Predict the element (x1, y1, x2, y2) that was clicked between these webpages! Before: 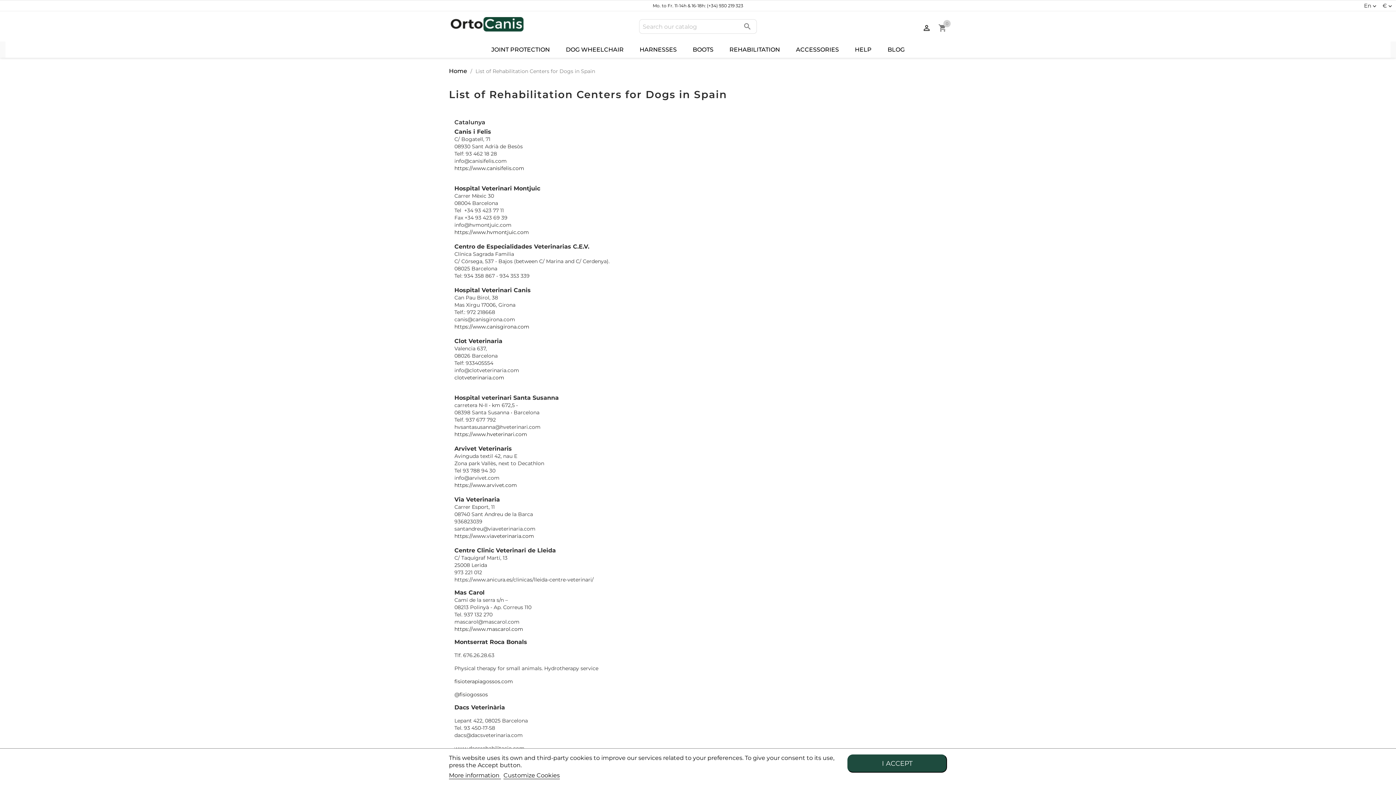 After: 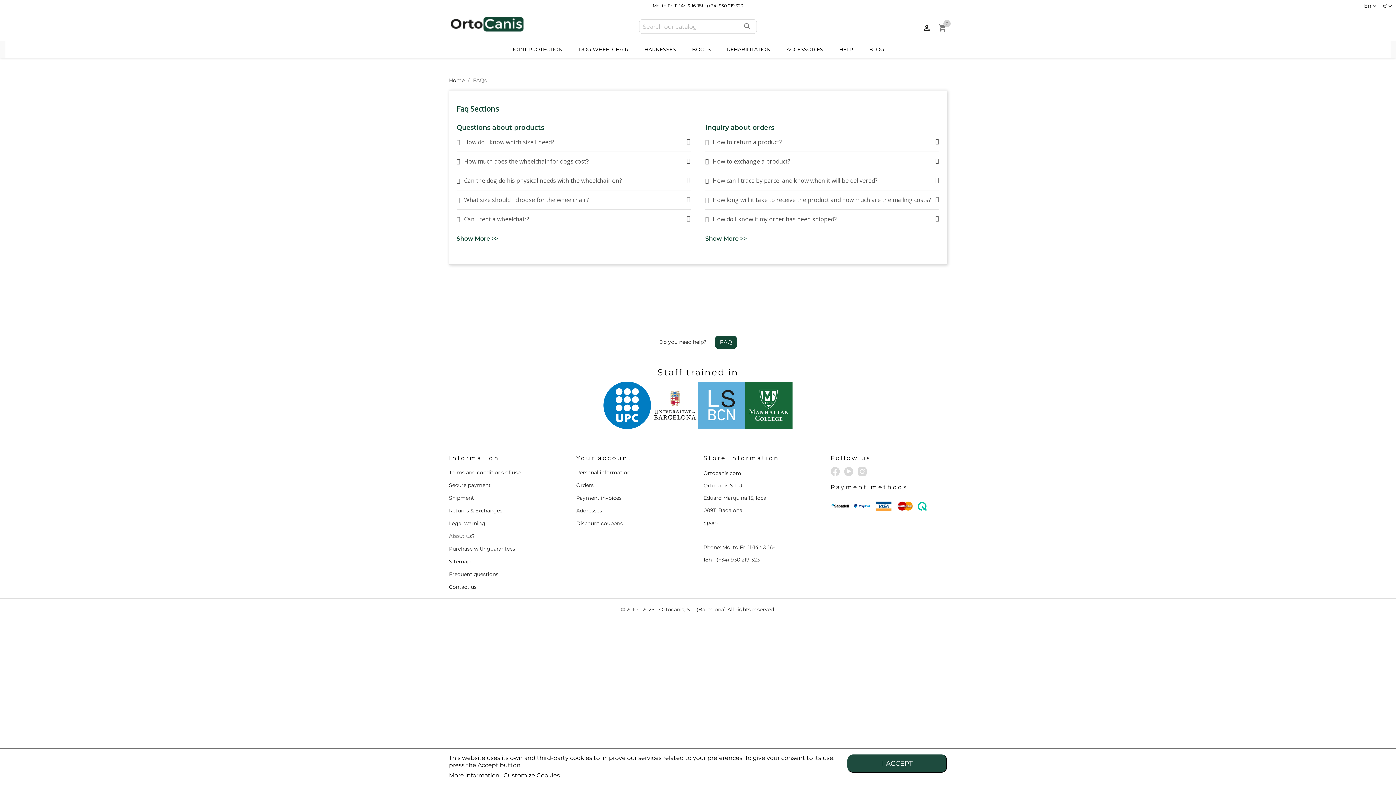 Action: bbox: (847, 41, 879, 57) label: HELP